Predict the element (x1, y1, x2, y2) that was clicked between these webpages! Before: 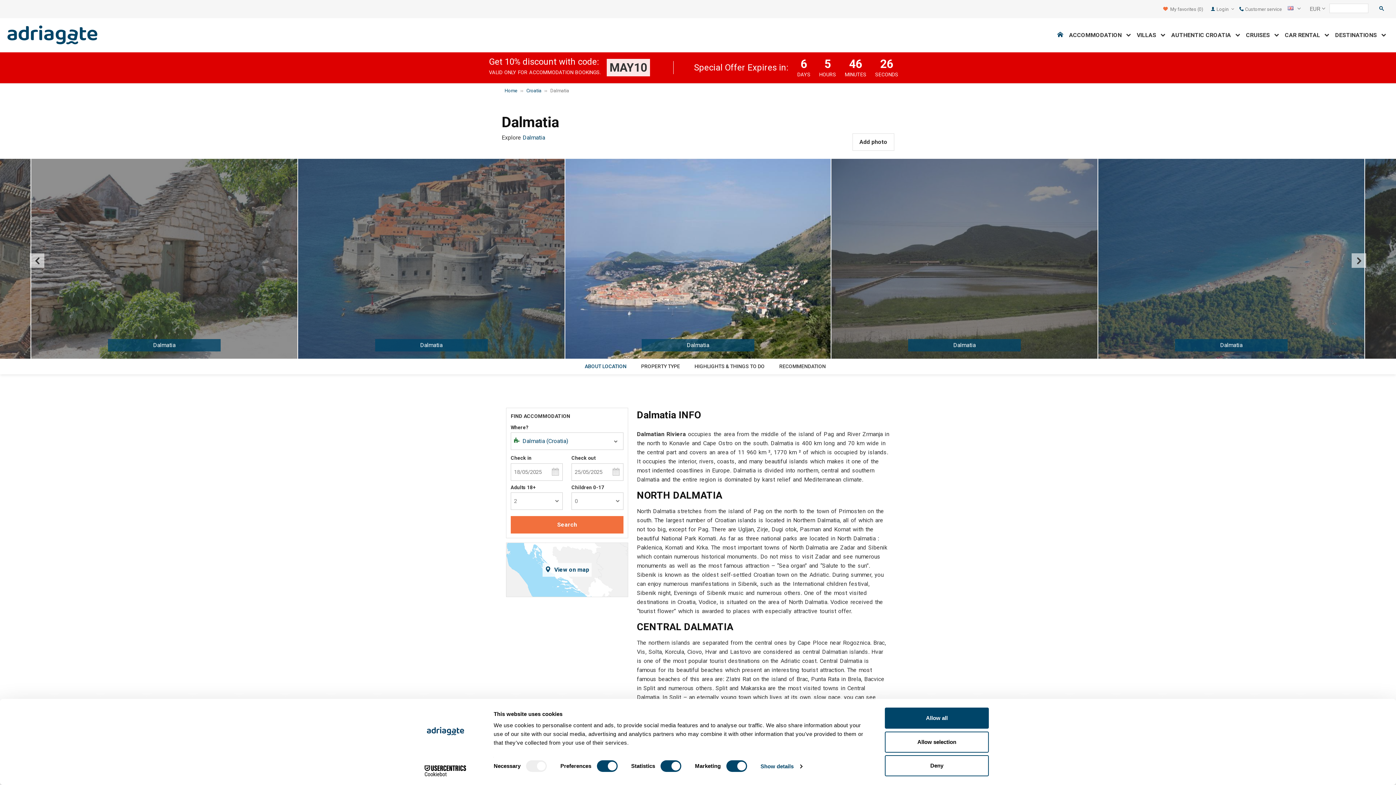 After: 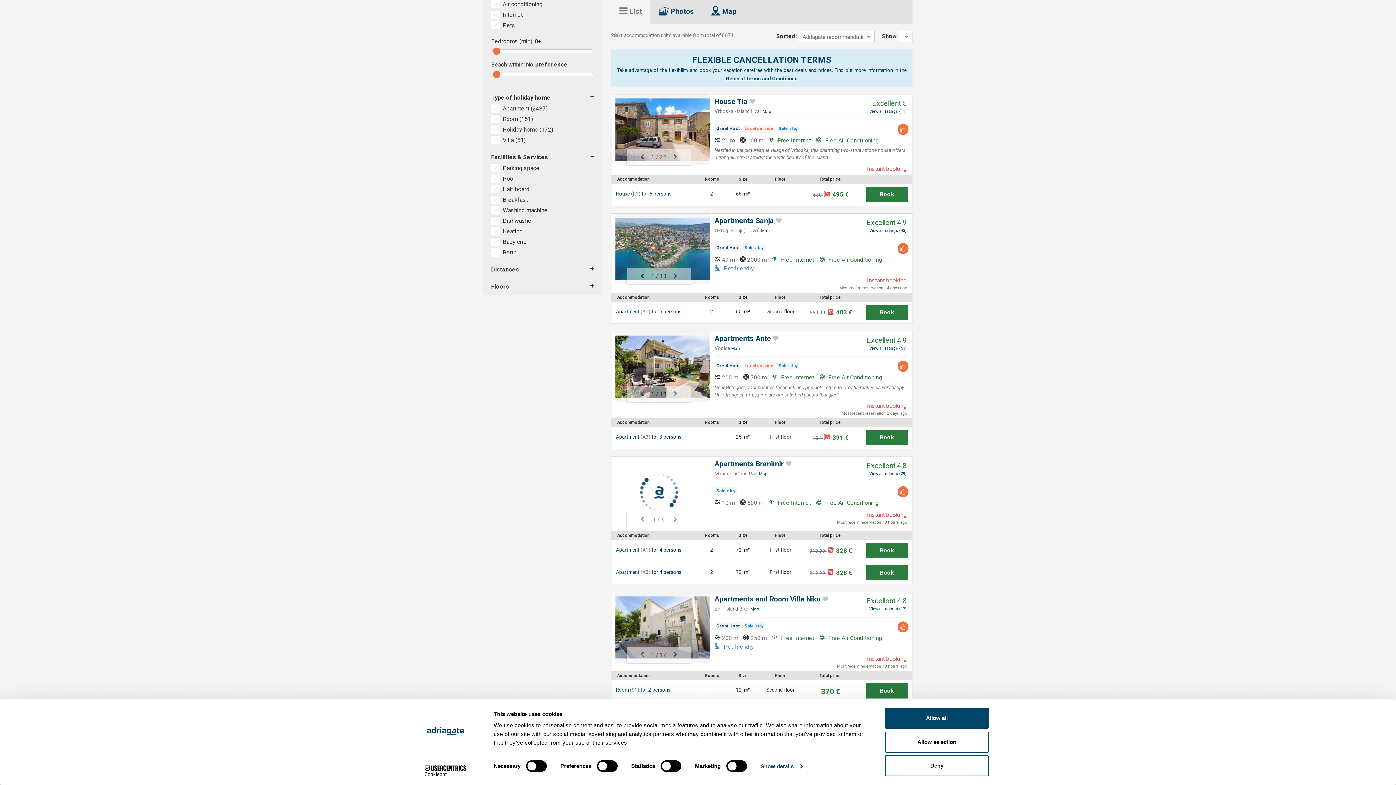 Action: label: Search bbox: (510, 516, 623, 533)